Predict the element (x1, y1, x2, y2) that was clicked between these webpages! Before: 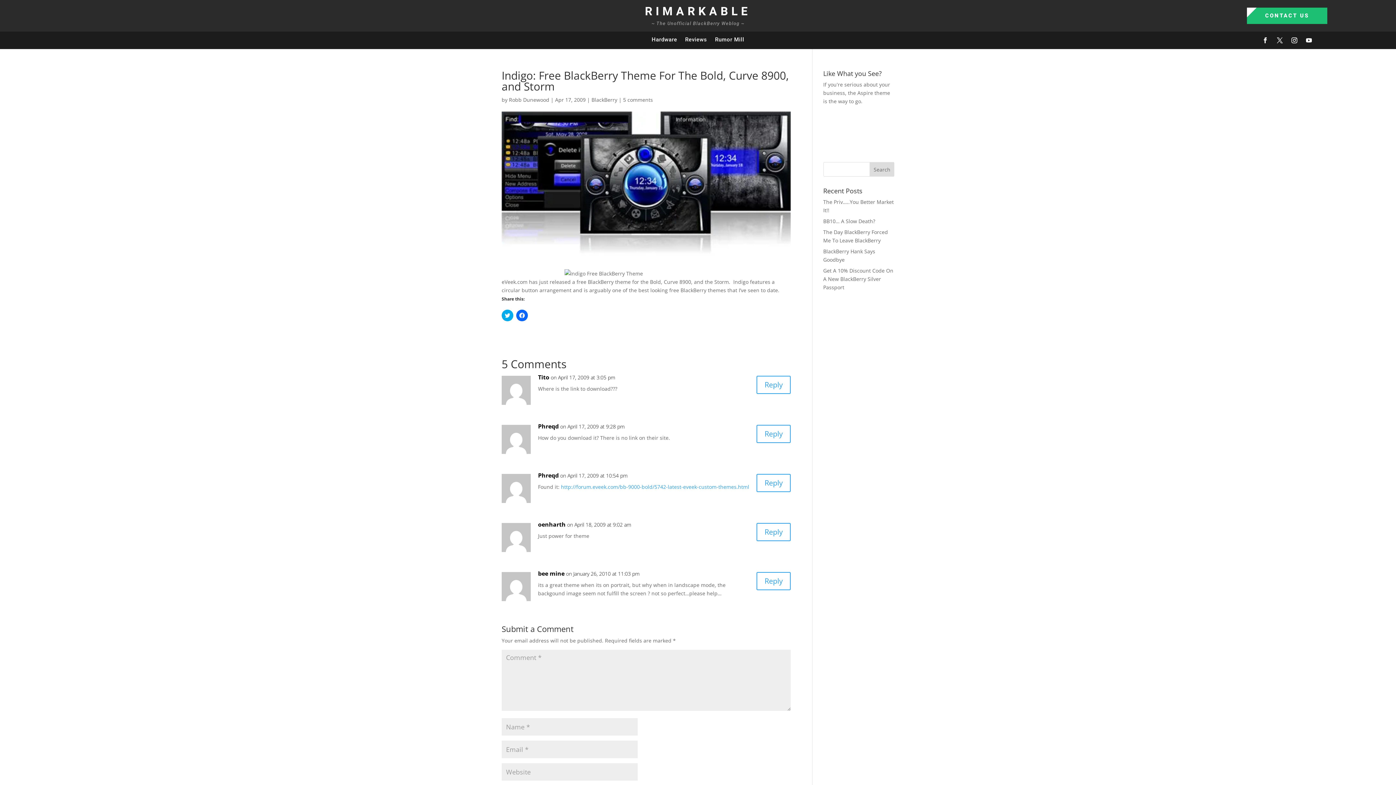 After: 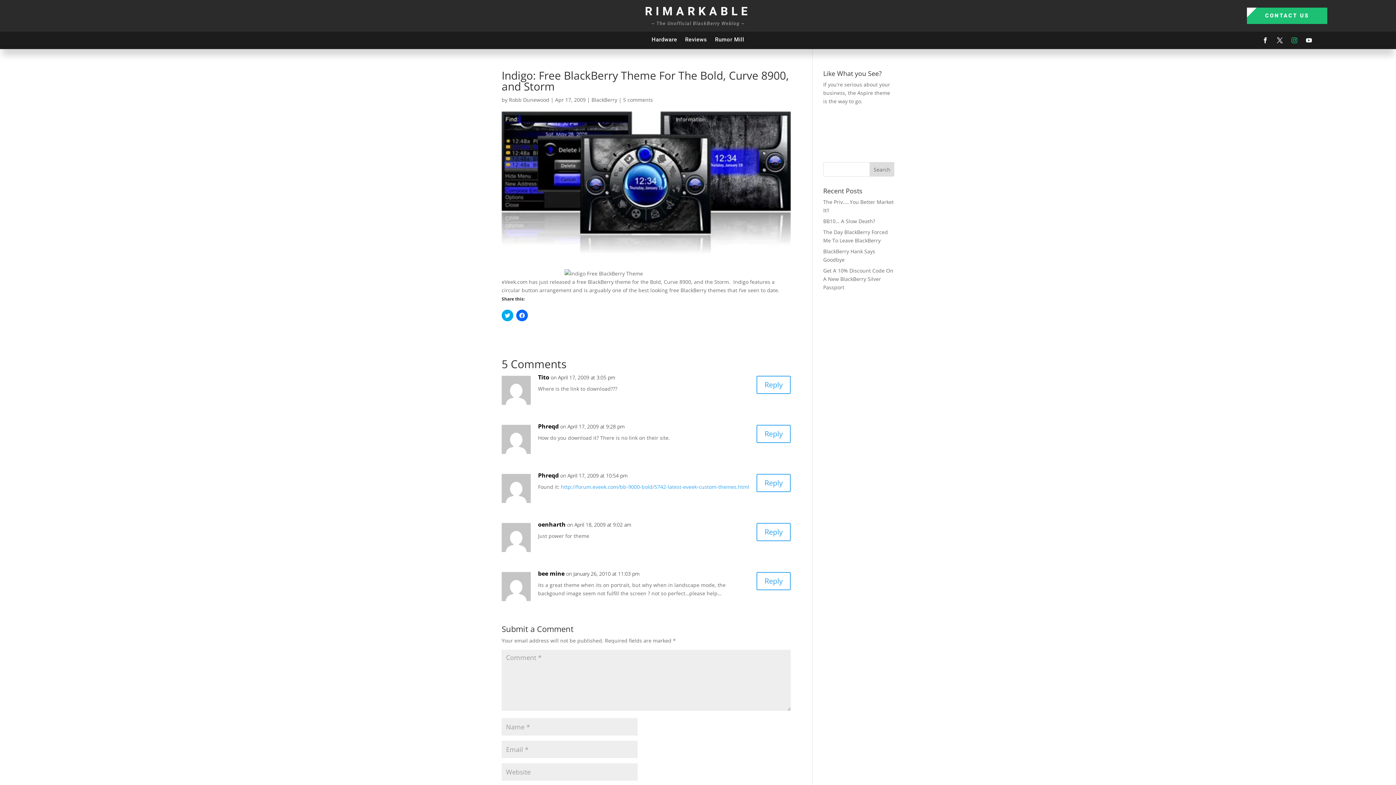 Action: bbox: (1288, 34, 1300, 46)